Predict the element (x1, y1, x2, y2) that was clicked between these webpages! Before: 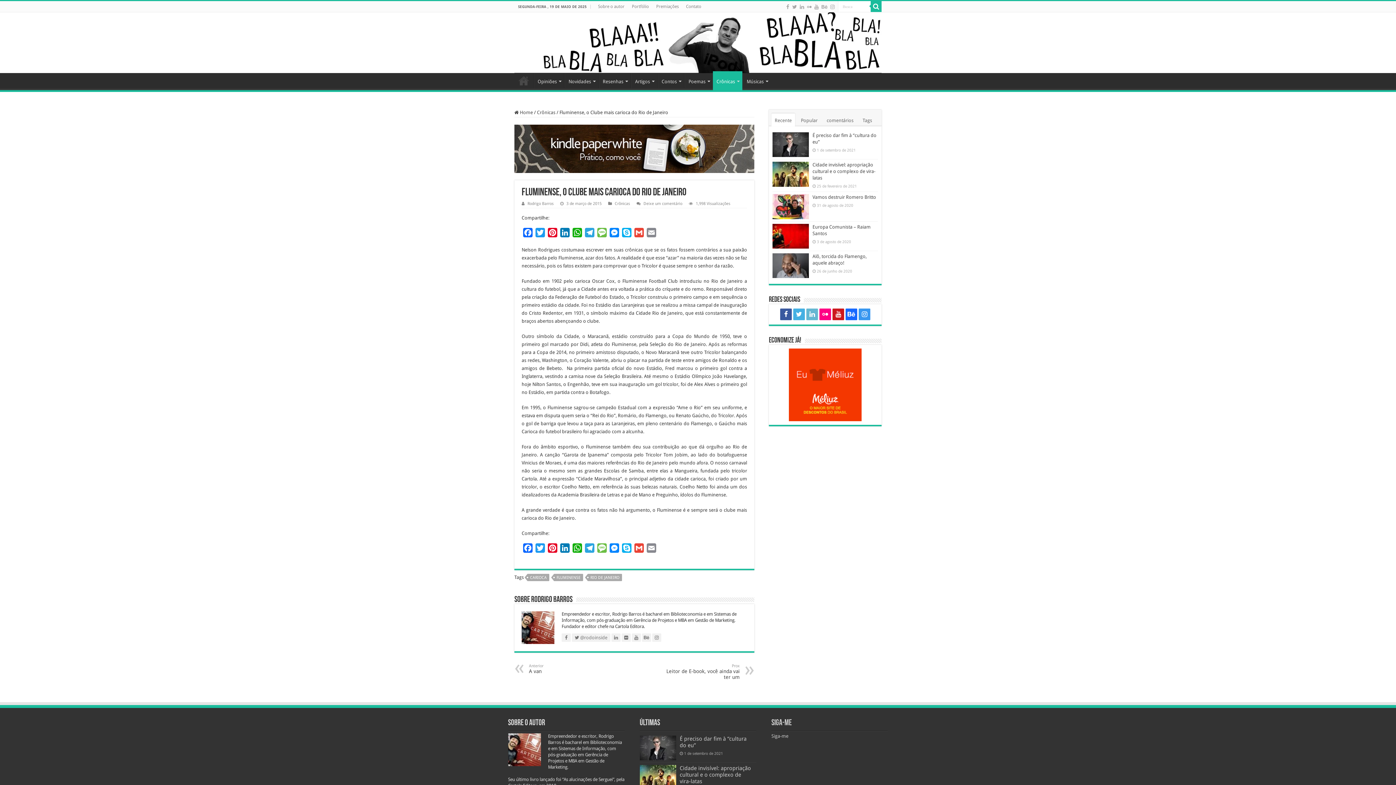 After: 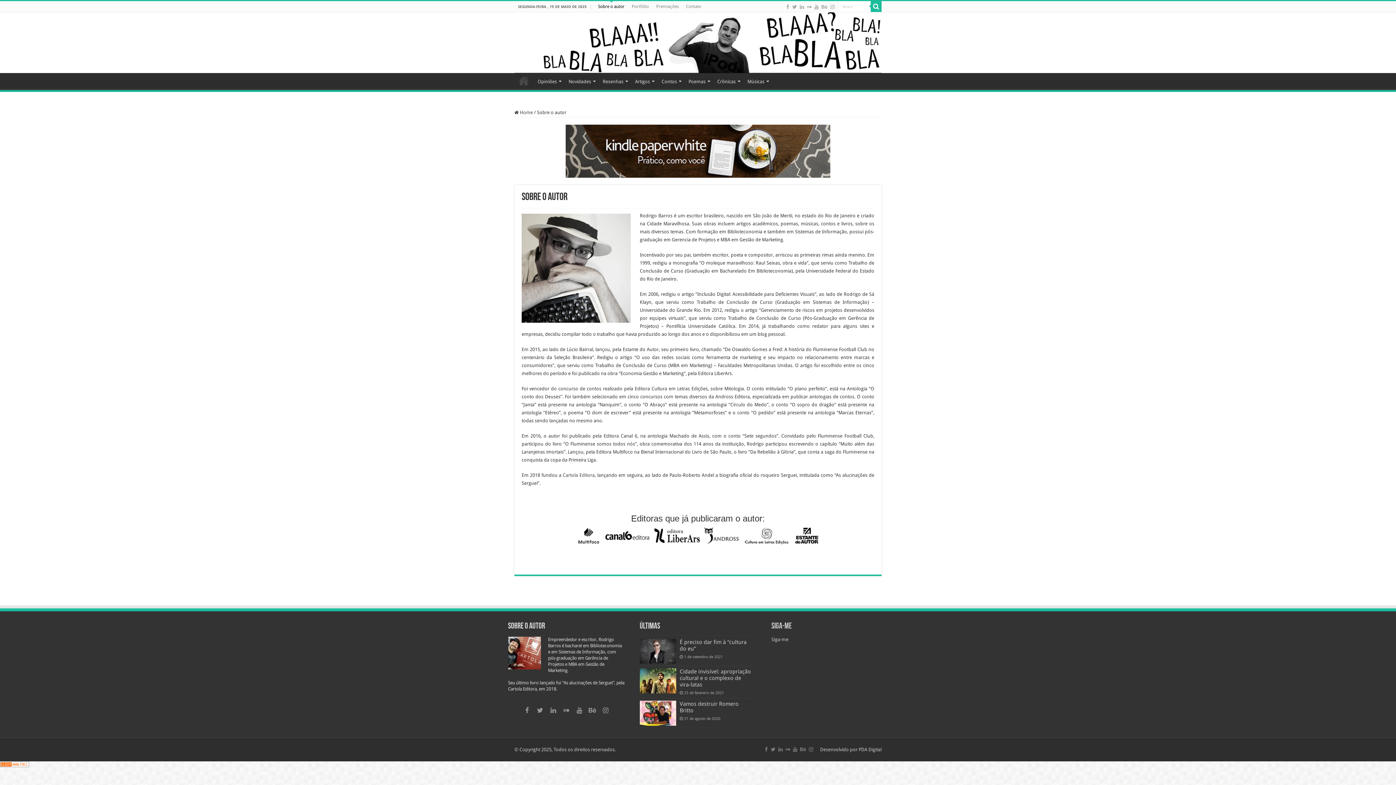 Action: bbox: (594, 1, 628, 12) label: Sobre o autor